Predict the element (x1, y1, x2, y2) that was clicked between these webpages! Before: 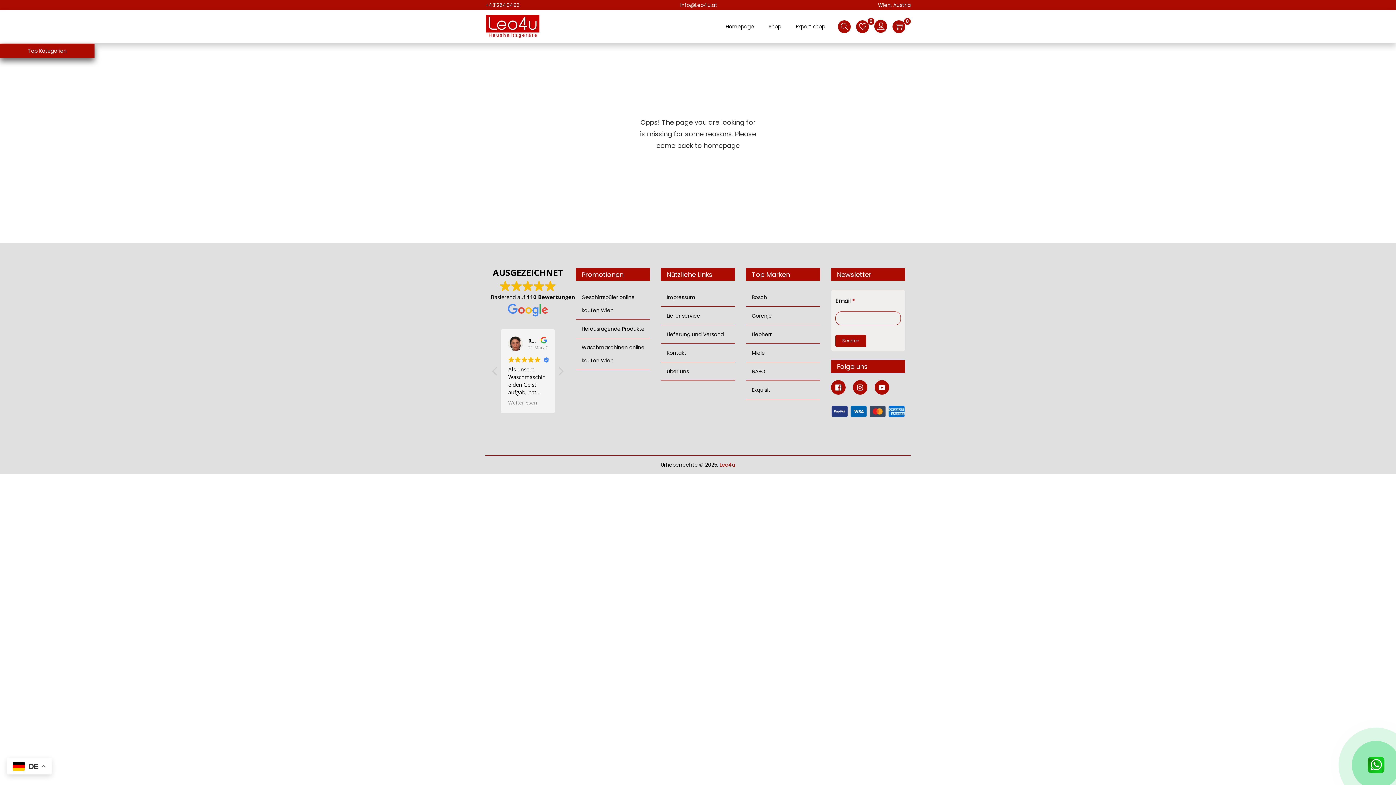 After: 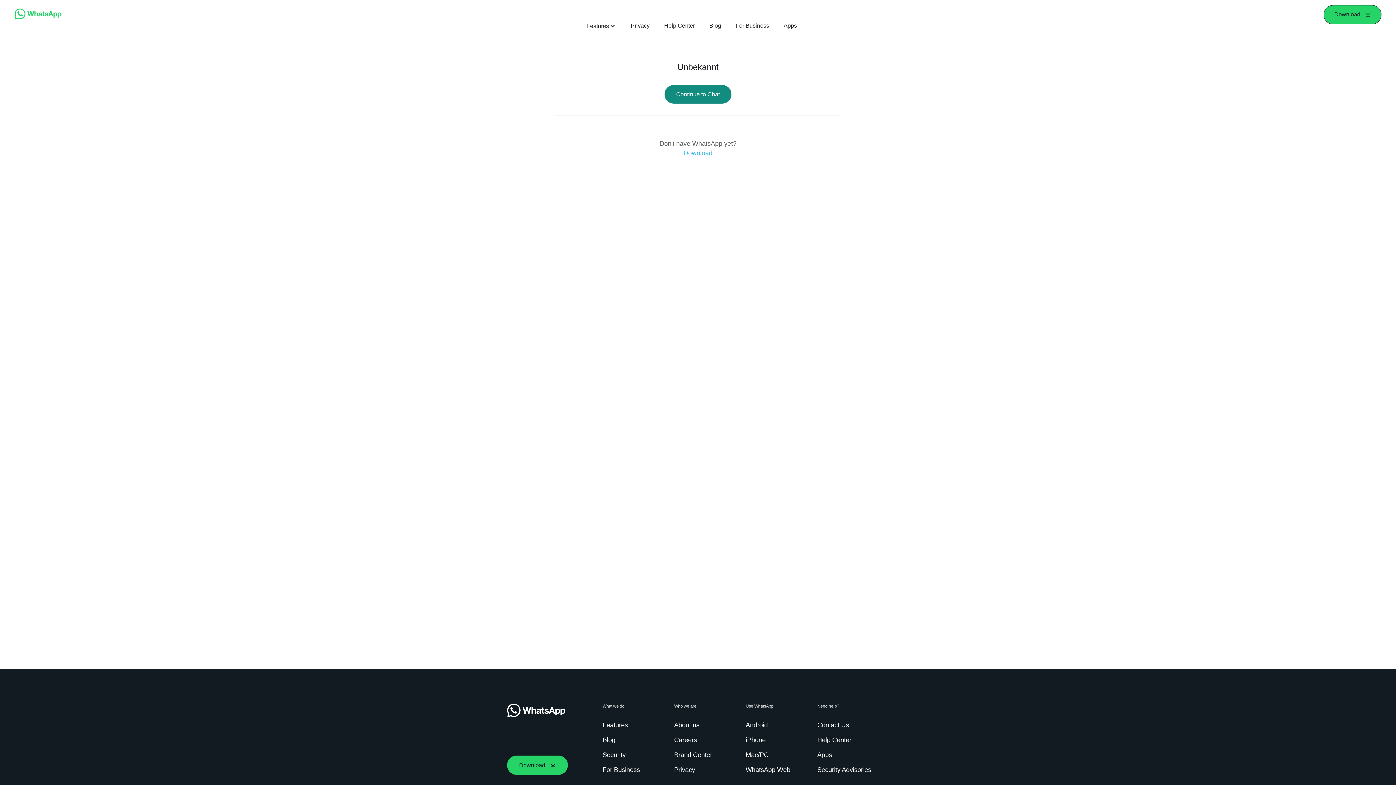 Action: bbox: (1363, 761, 1389, 768)